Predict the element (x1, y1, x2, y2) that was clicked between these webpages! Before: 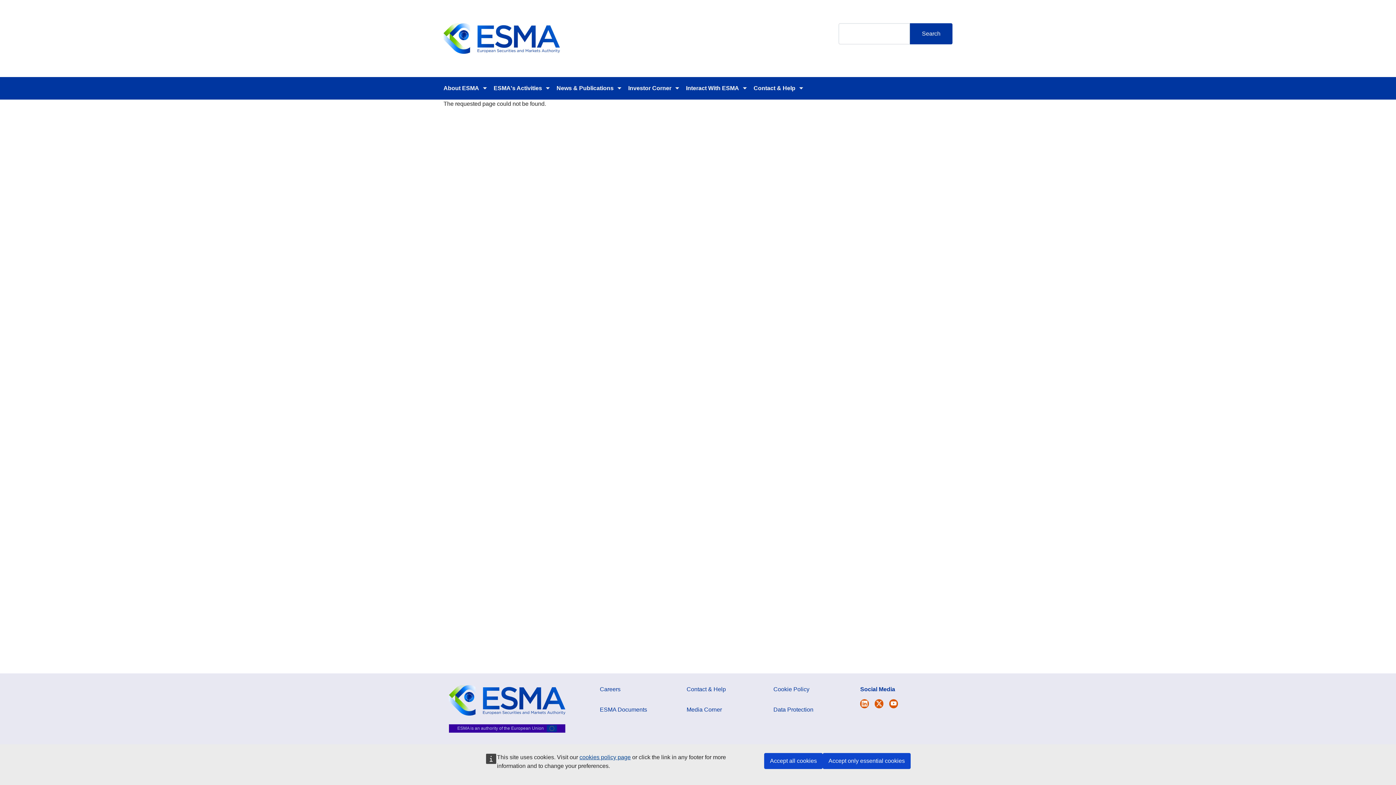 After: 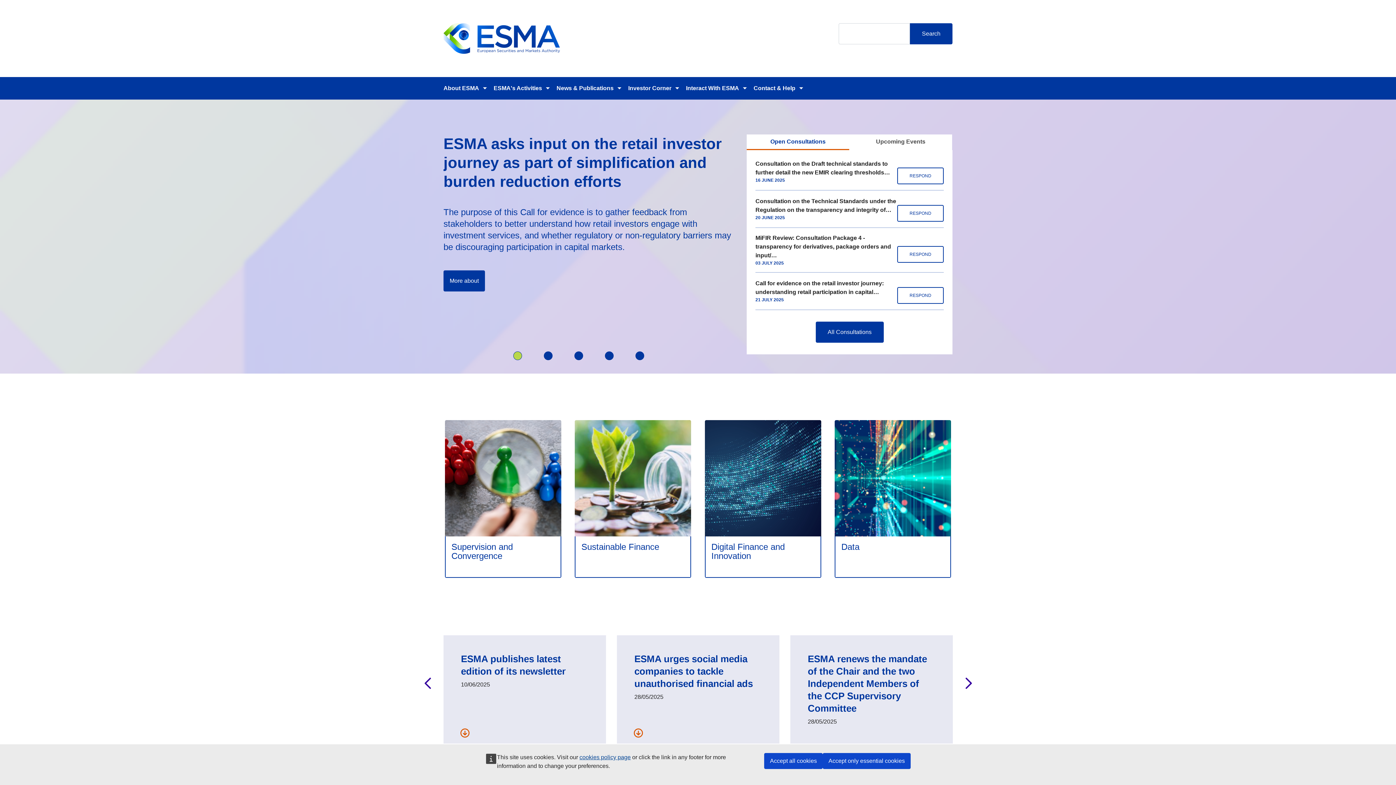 Action: bbox: (443, 35, 560, 41)